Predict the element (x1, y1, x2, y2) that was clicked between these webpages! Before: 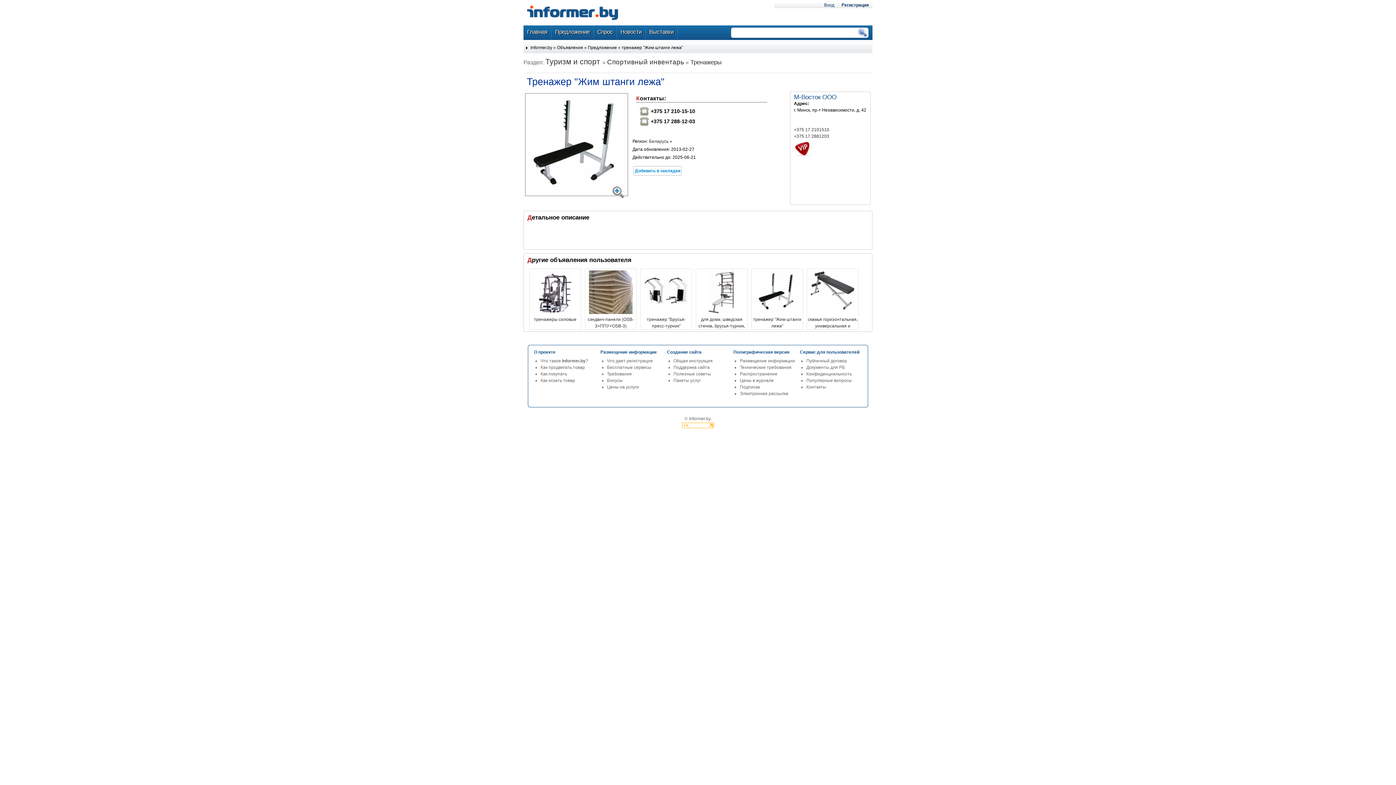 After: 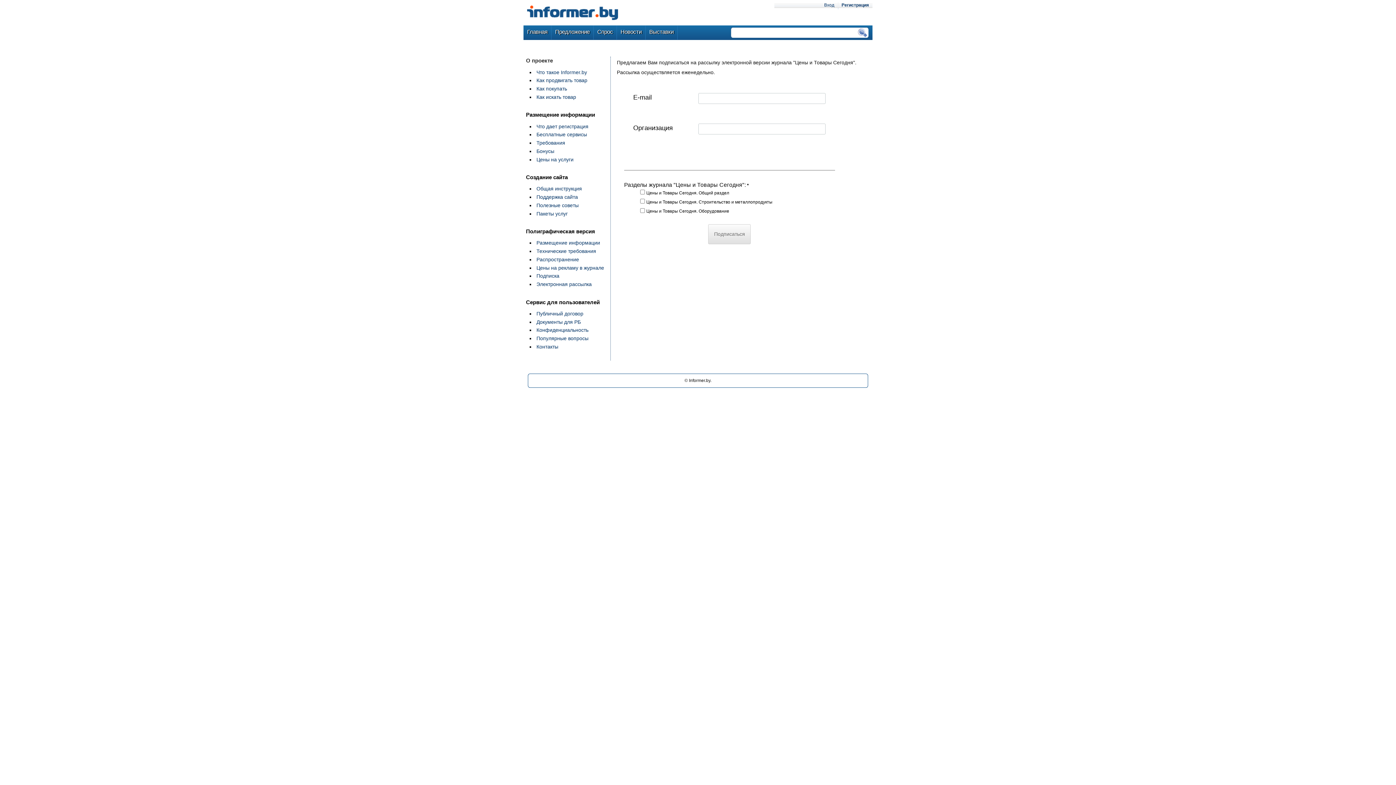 Action: bbox: (740, 391, 788, 396) label: Электронная рассылка